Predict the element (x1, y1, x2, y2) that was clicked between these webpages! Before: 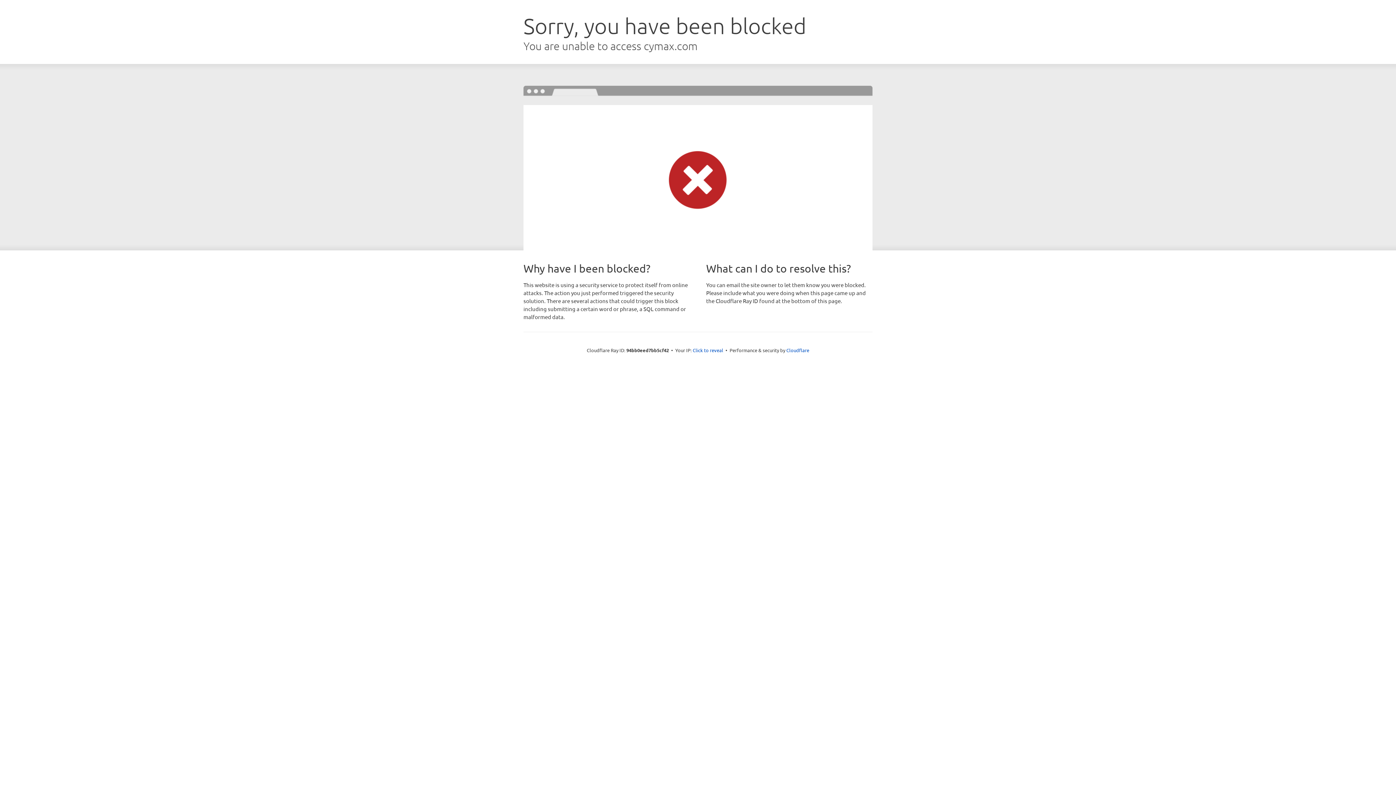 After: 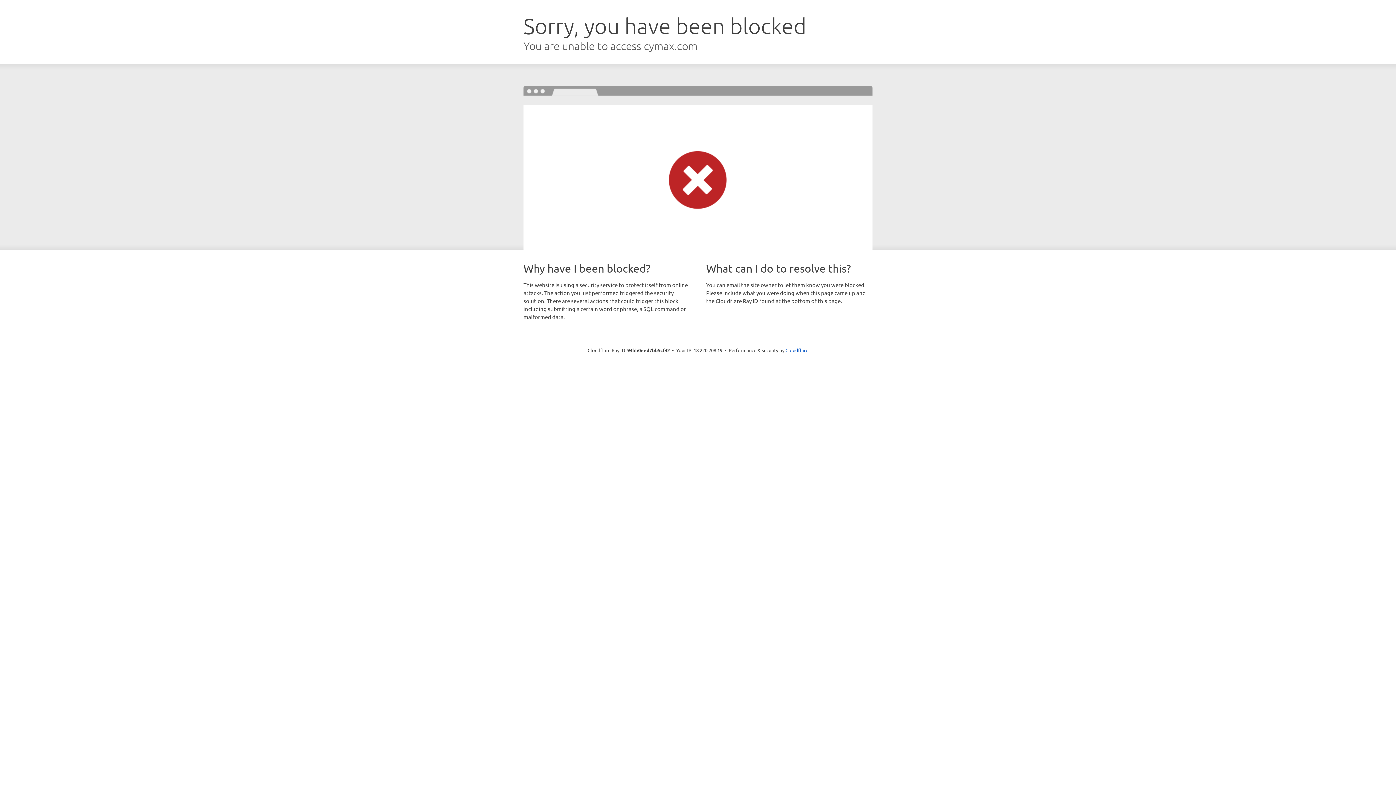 Action: bbox: (692, 346, 723, 353) label: Click to reveal